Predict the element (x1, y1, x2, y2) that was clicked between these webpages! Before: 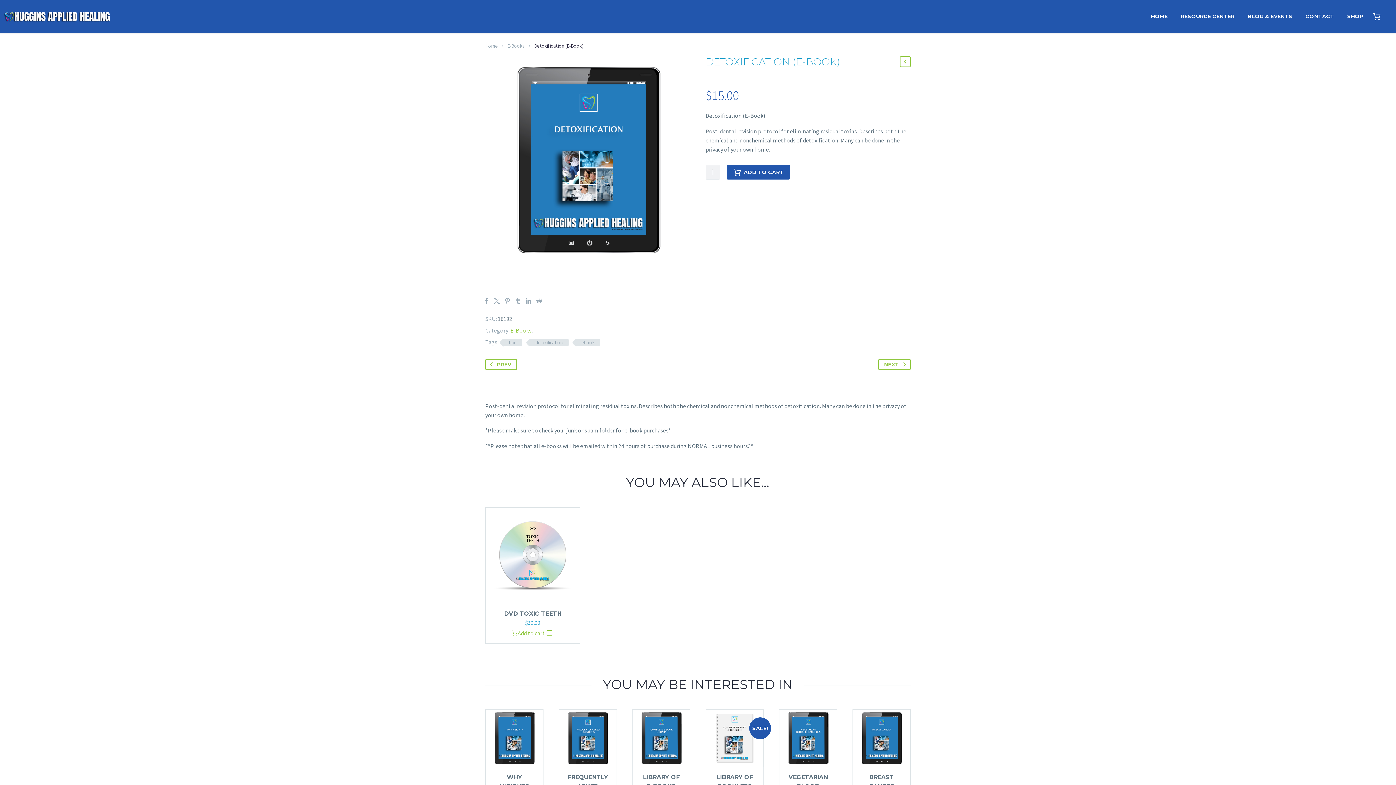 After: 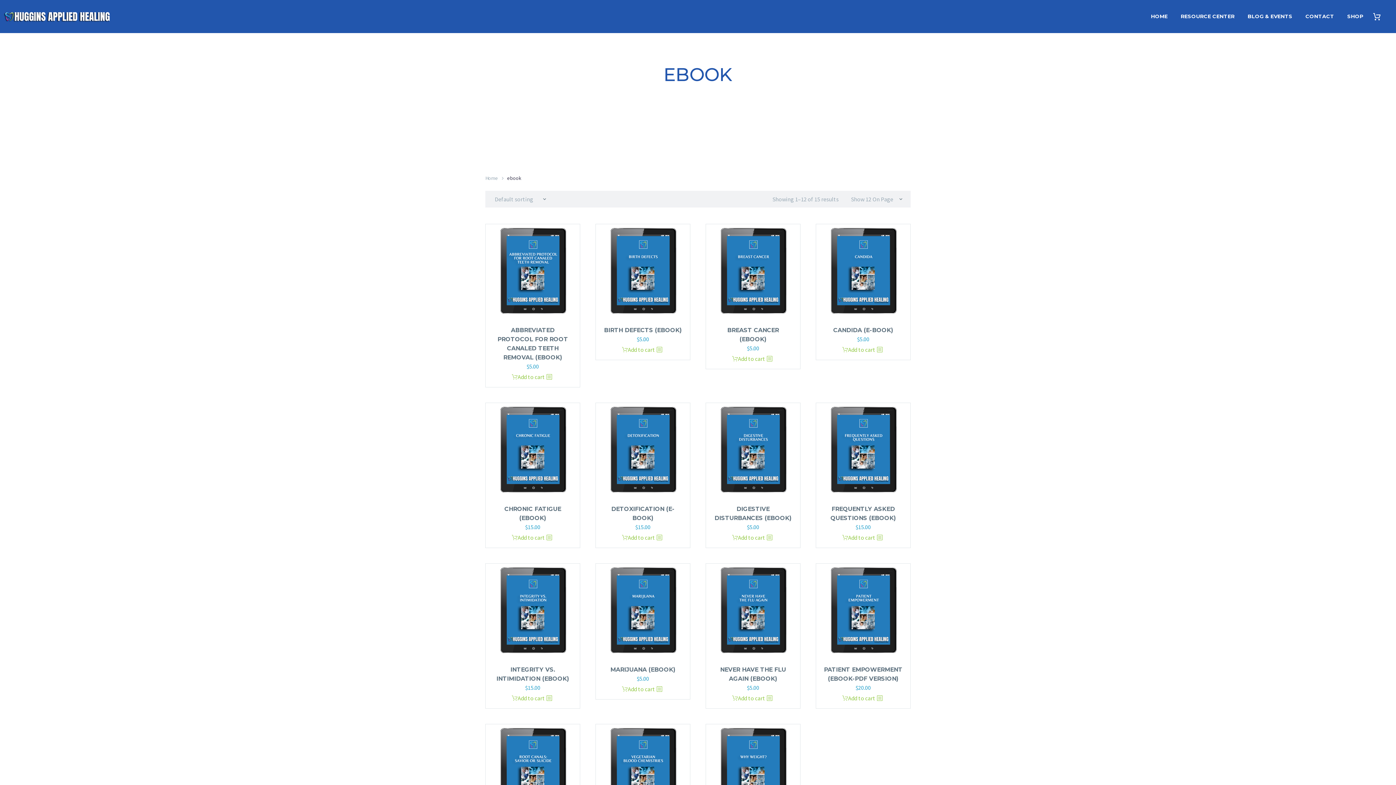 Action: label: ebook bbox: (576, 338, 600, 346)